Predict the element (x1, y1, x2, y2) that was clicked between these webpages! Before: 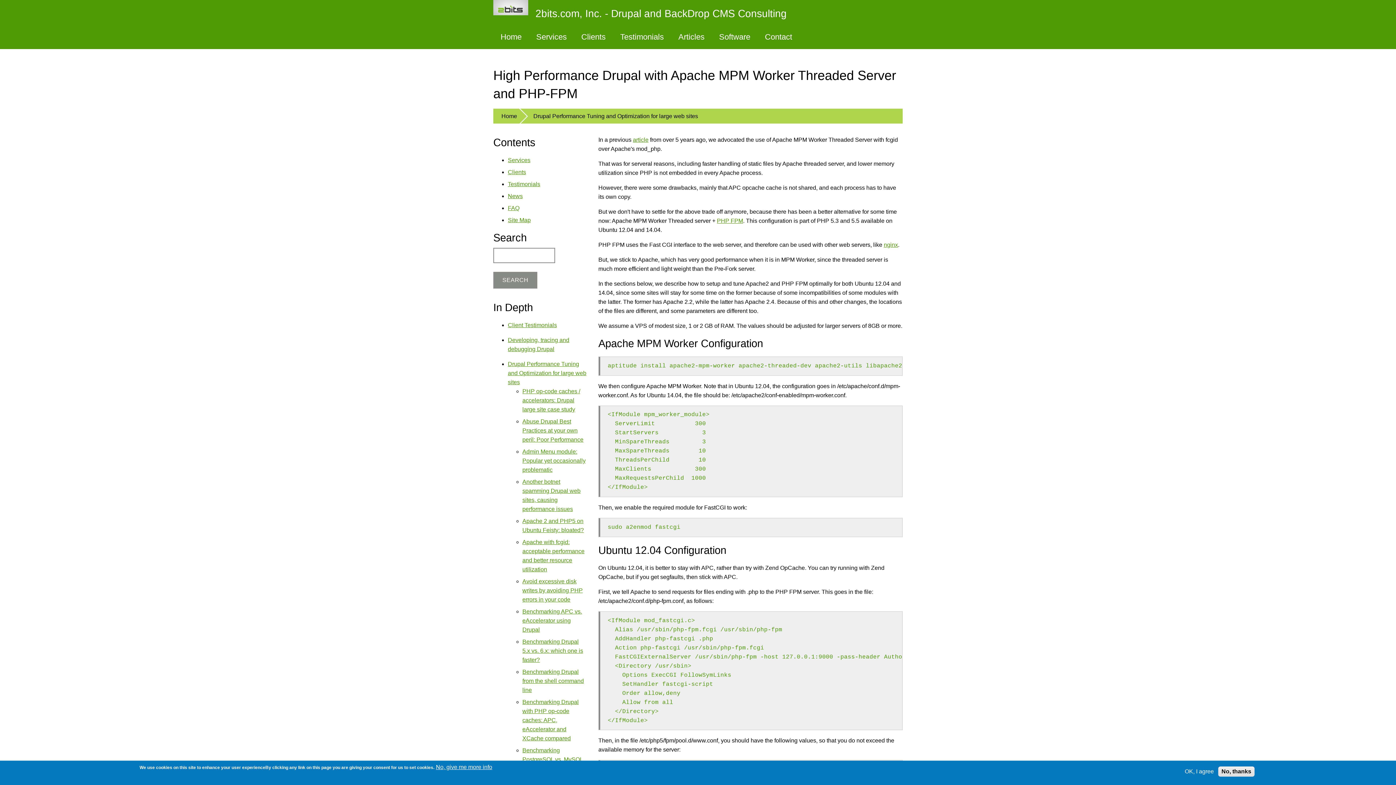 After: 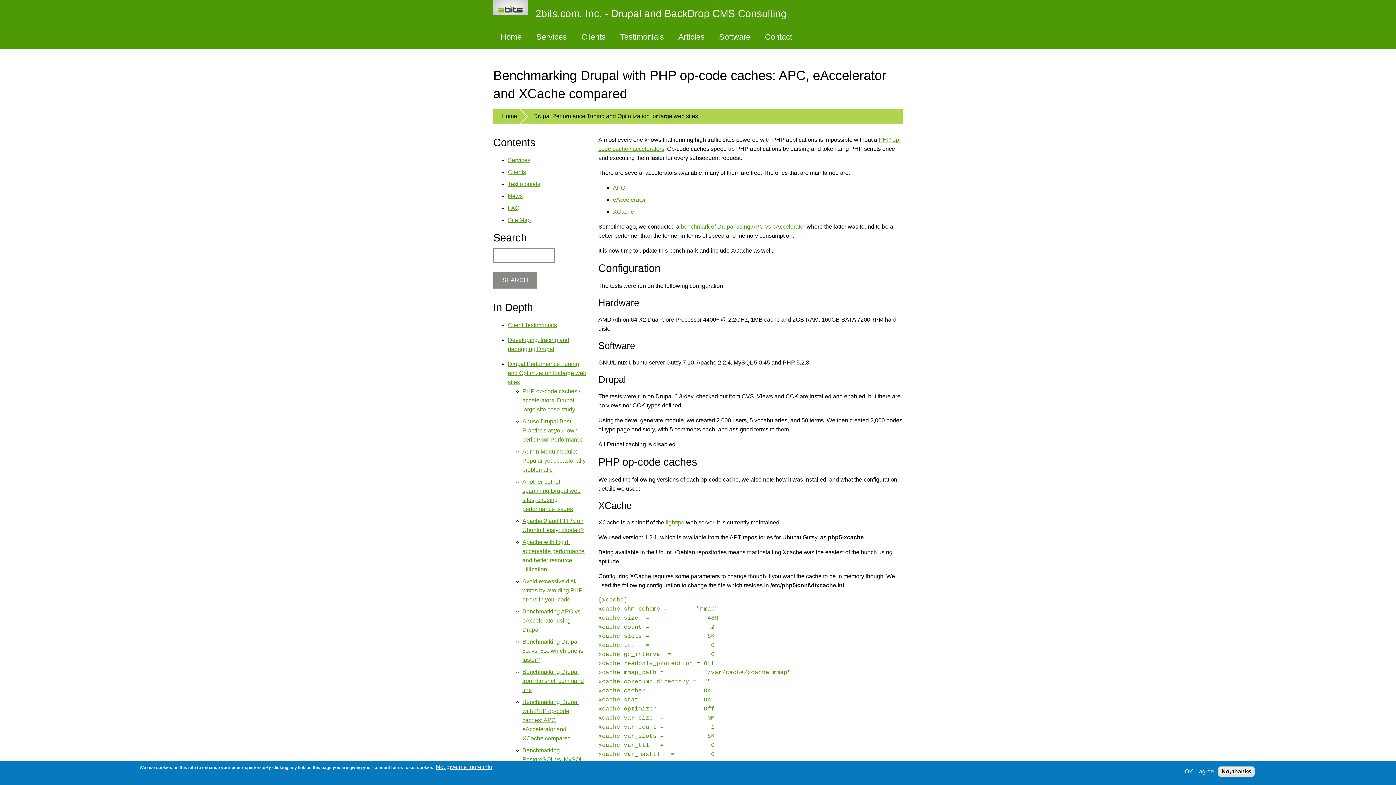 Action: bbox: (522, 699, 578, 741) label: Benchmarking Drupal with PHP op-code caches: APC, eAccelerator and XCache compared